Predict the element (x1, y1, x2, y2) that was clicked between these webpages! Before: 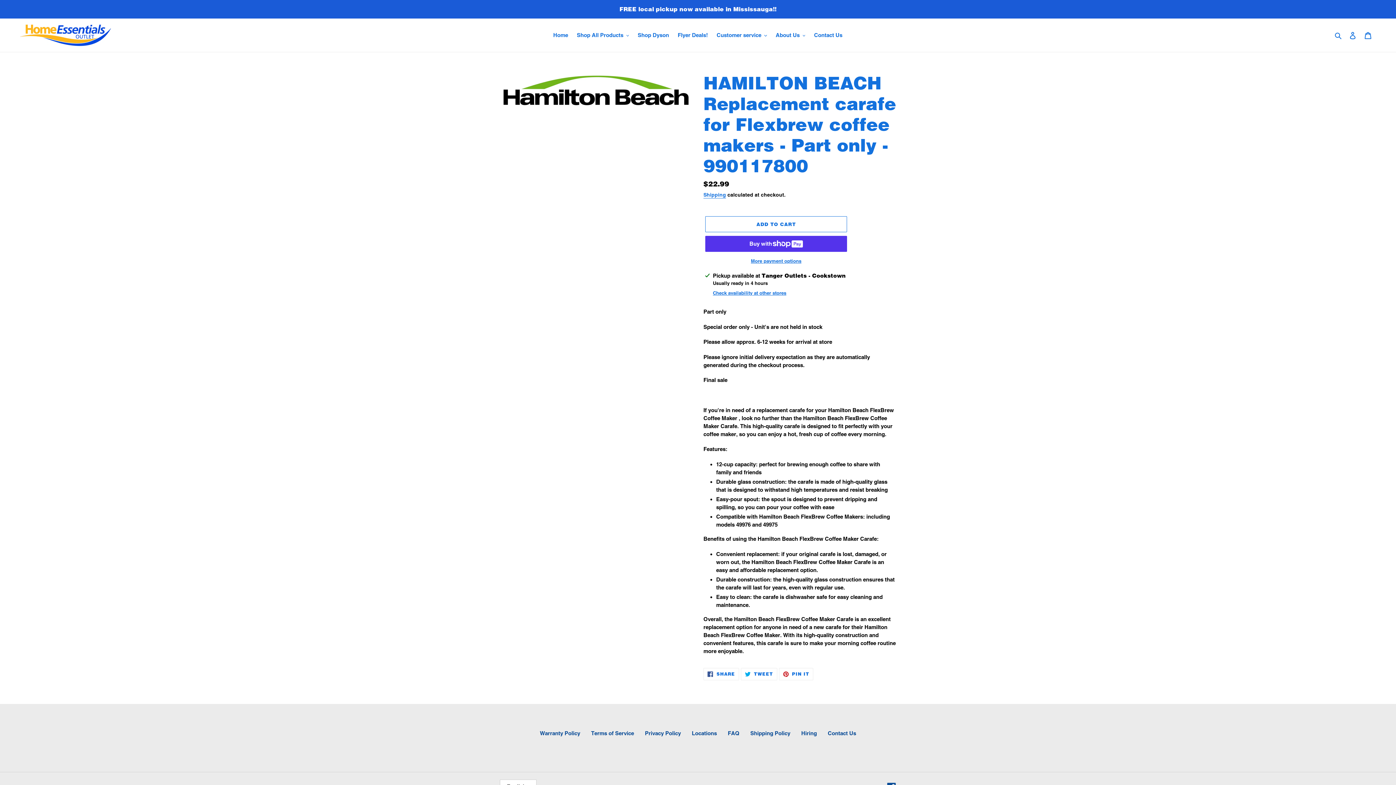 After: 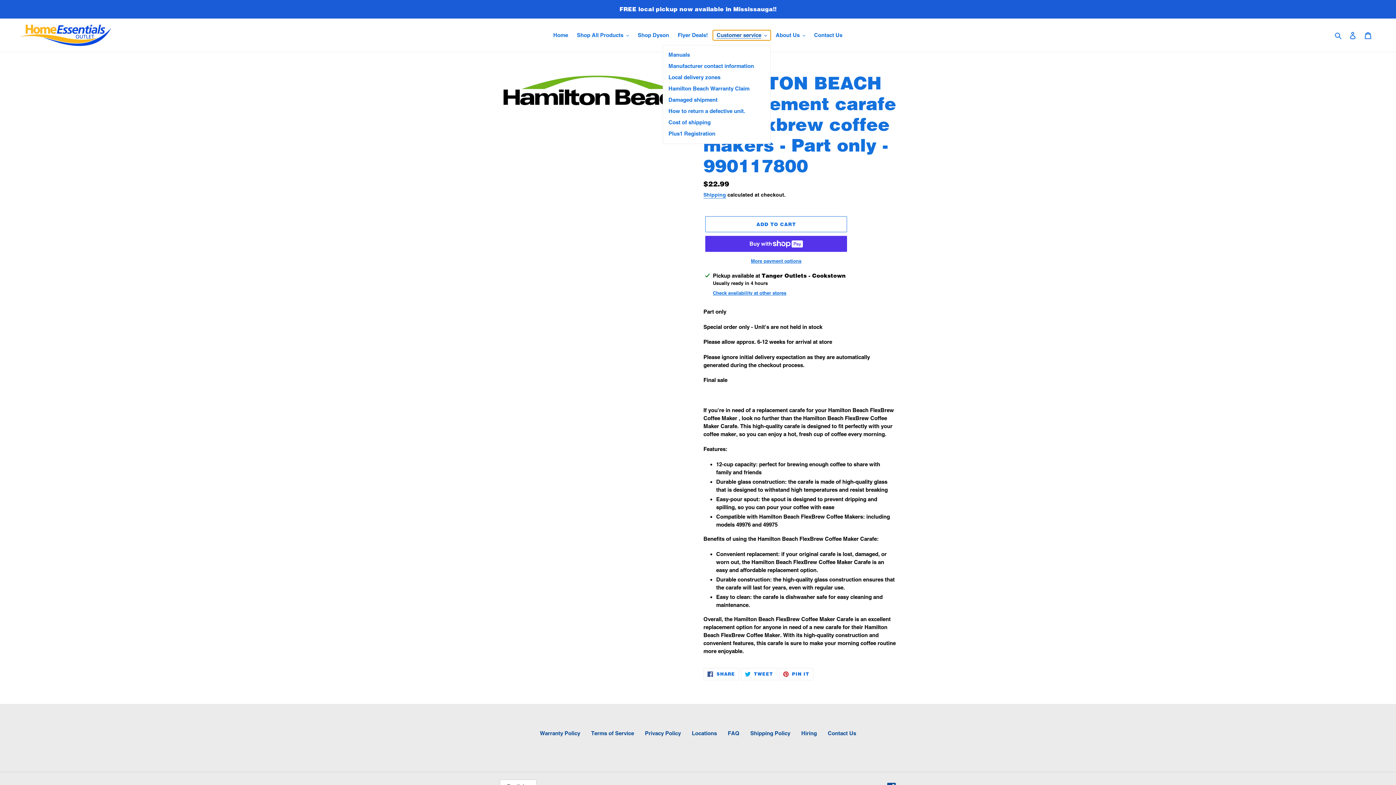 Action: label: Customer service bbox: (713, 30, 770, 40)